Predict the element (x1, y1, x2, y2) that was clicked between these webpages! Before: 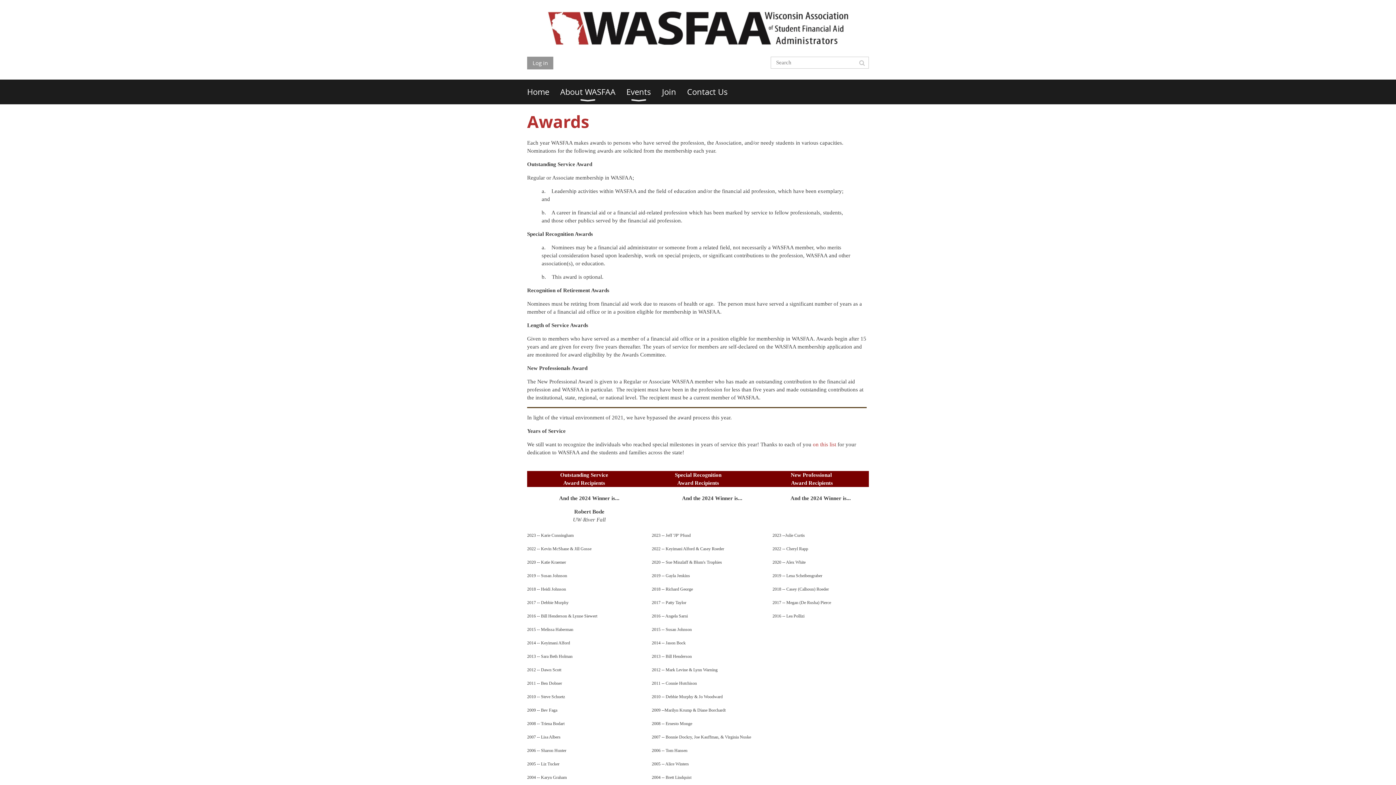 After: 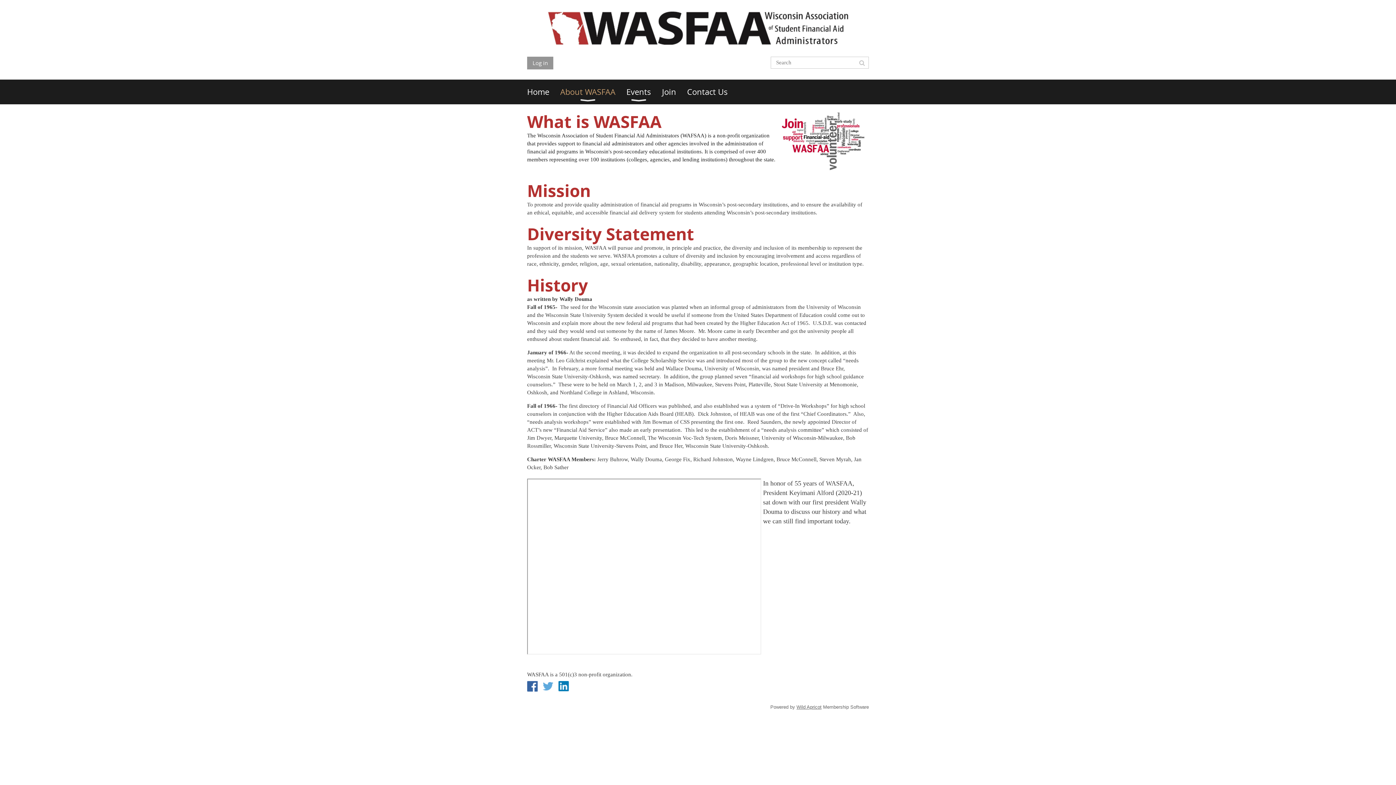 Action: bbox: (560, 79, 626, 104) label: About WASFAA